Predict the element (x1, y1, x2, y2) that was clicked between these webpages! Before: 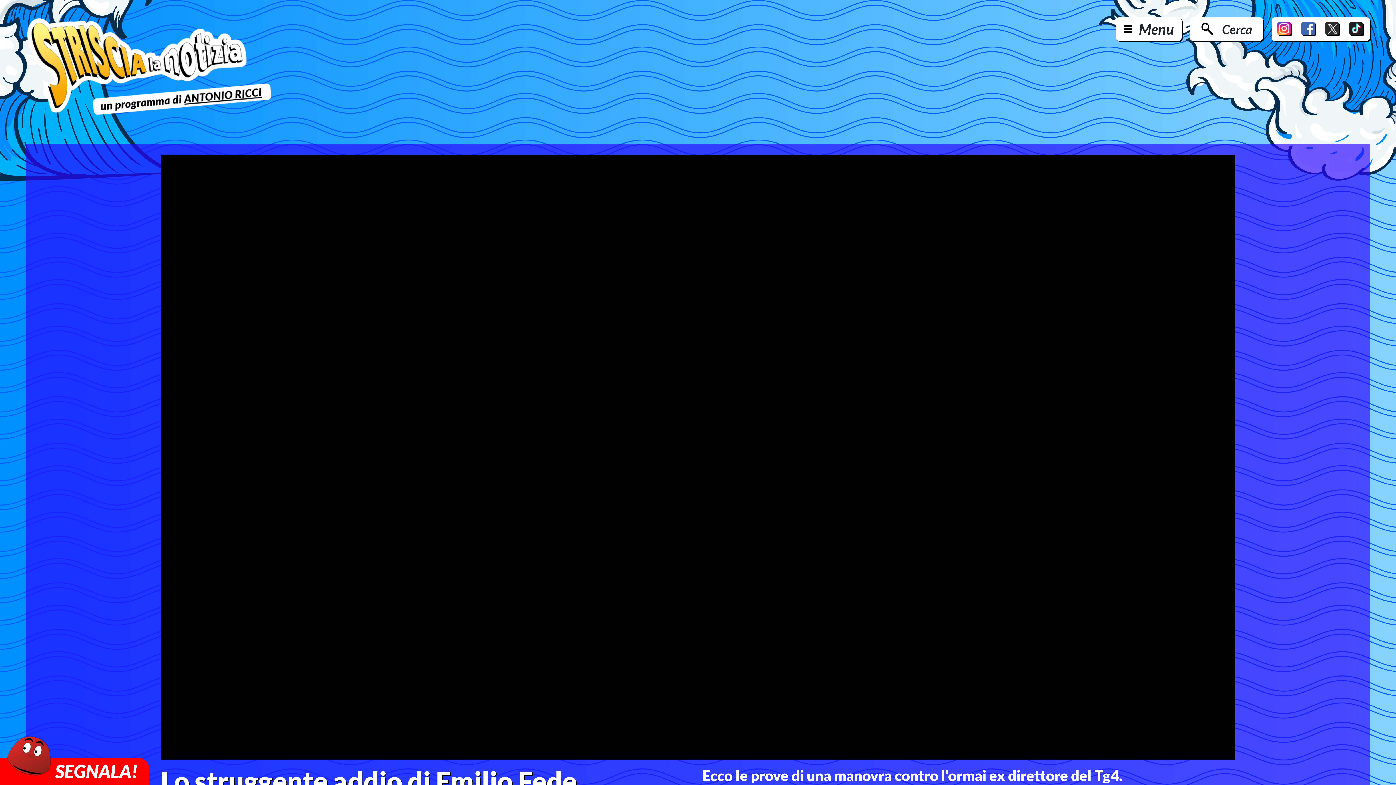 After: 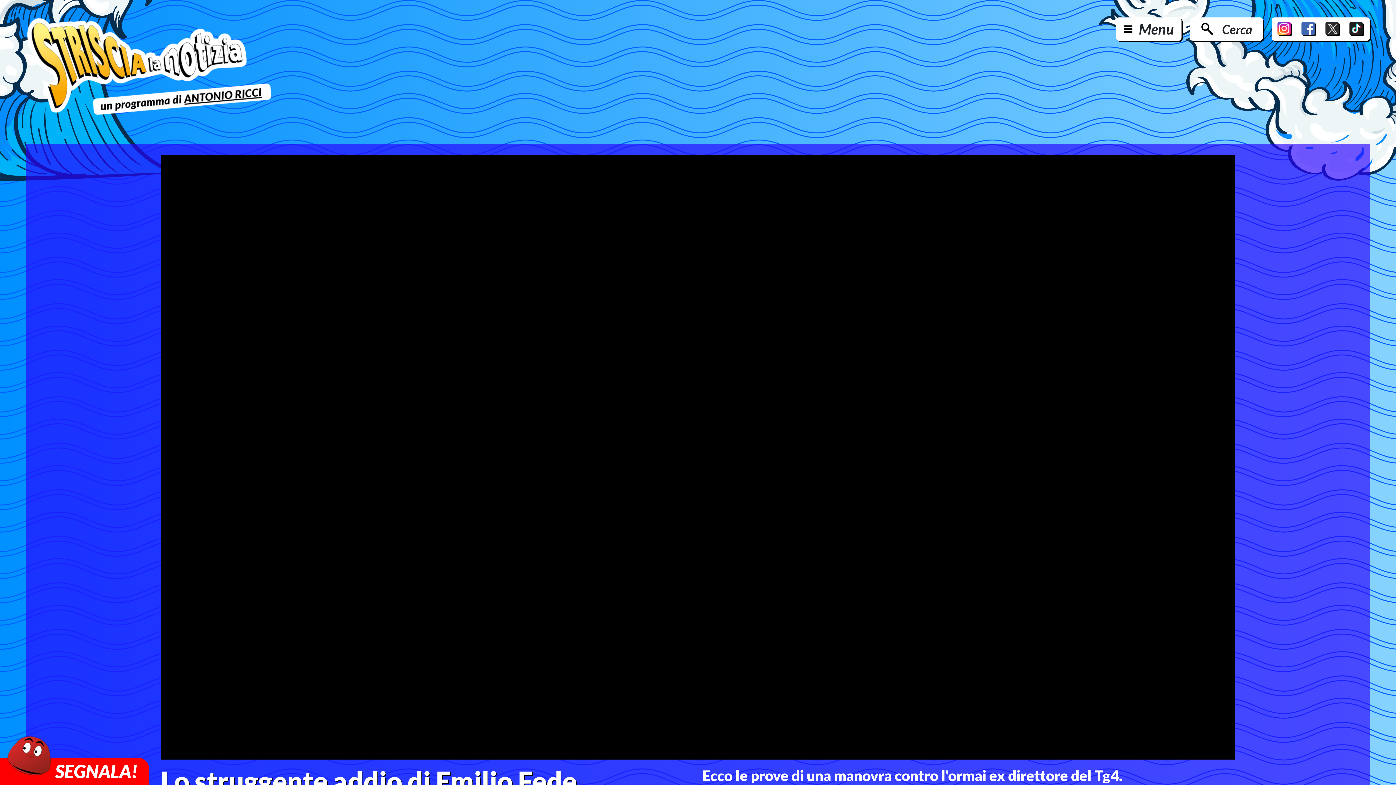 Action: bbox: (1301, 21, 1316, 36)